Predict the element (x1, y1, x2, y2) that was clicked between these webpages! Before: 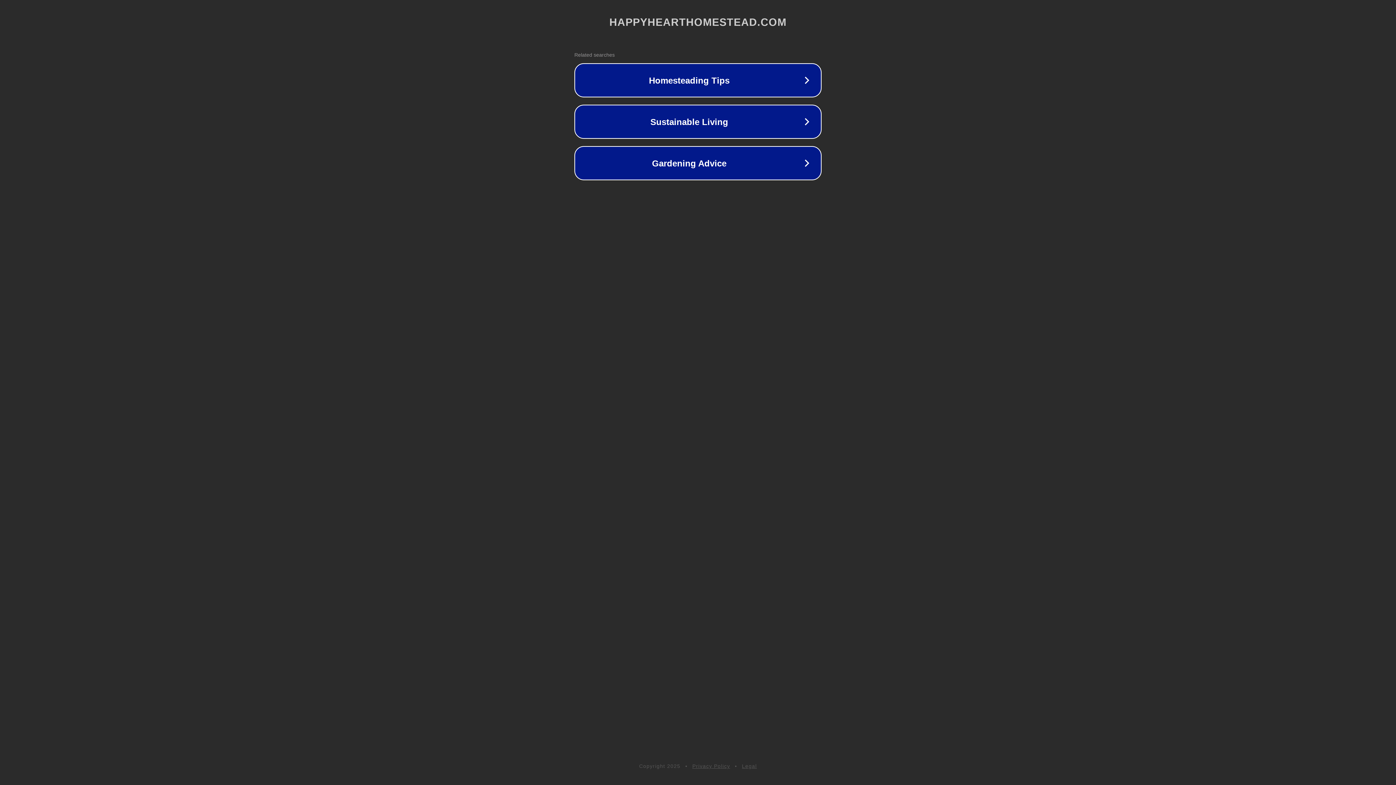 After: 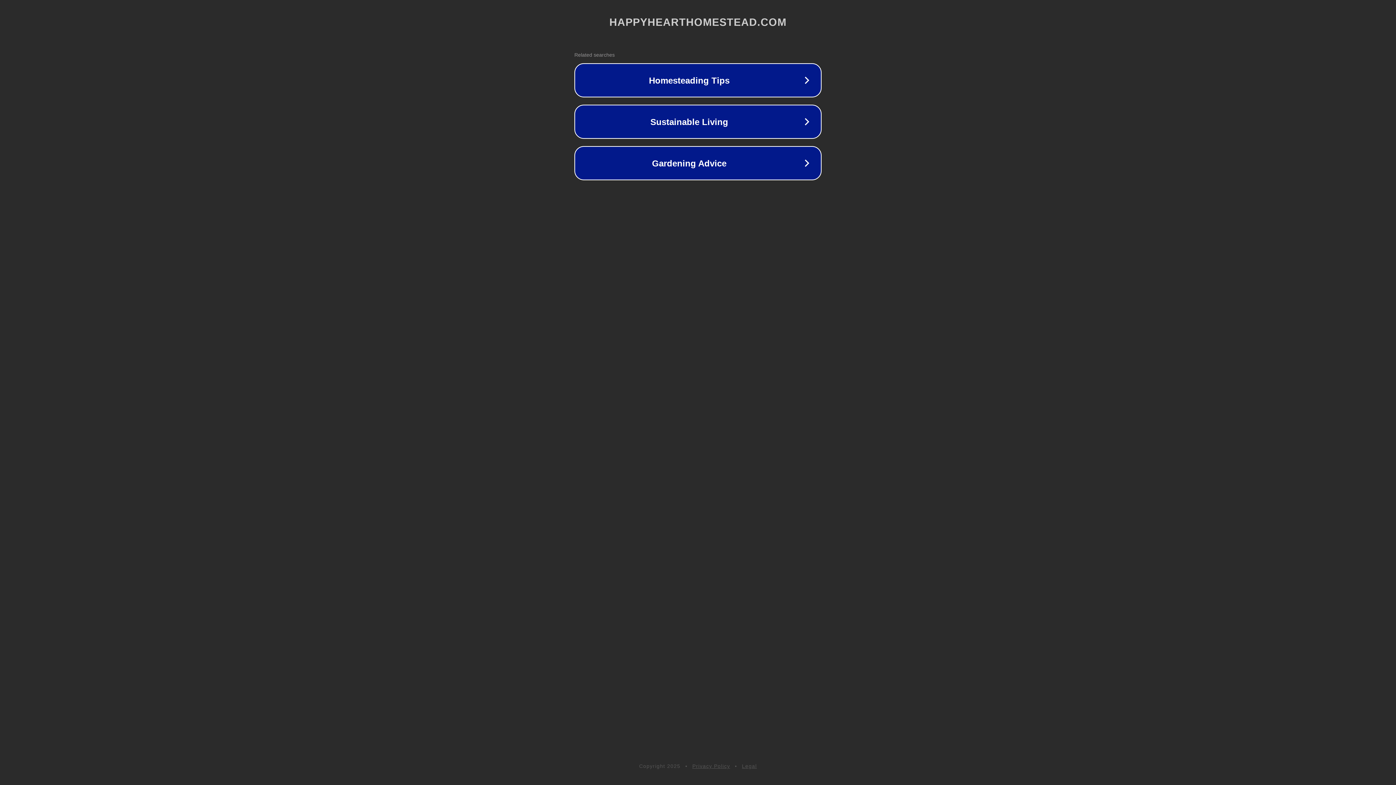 Action: bbox: (742, 763, 757, 769) label: Legal